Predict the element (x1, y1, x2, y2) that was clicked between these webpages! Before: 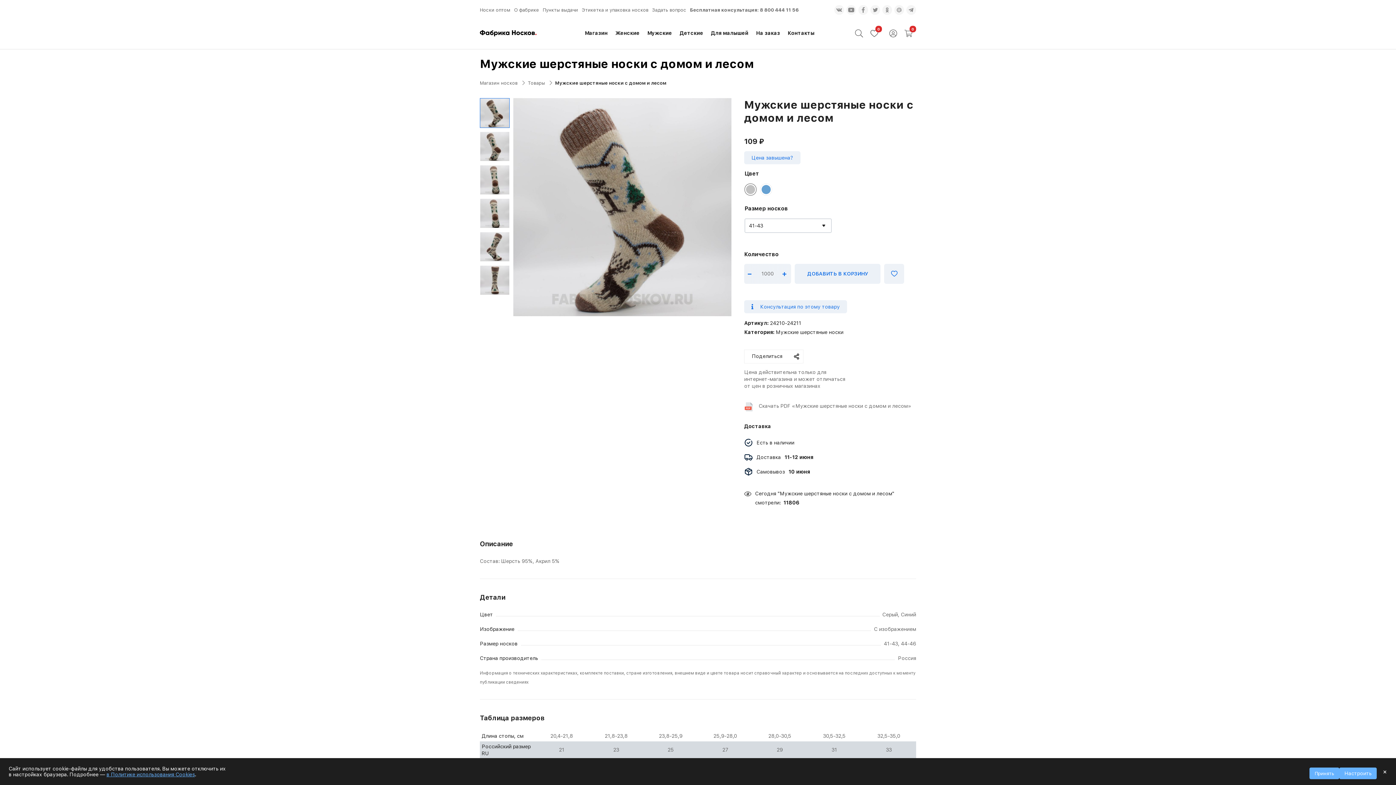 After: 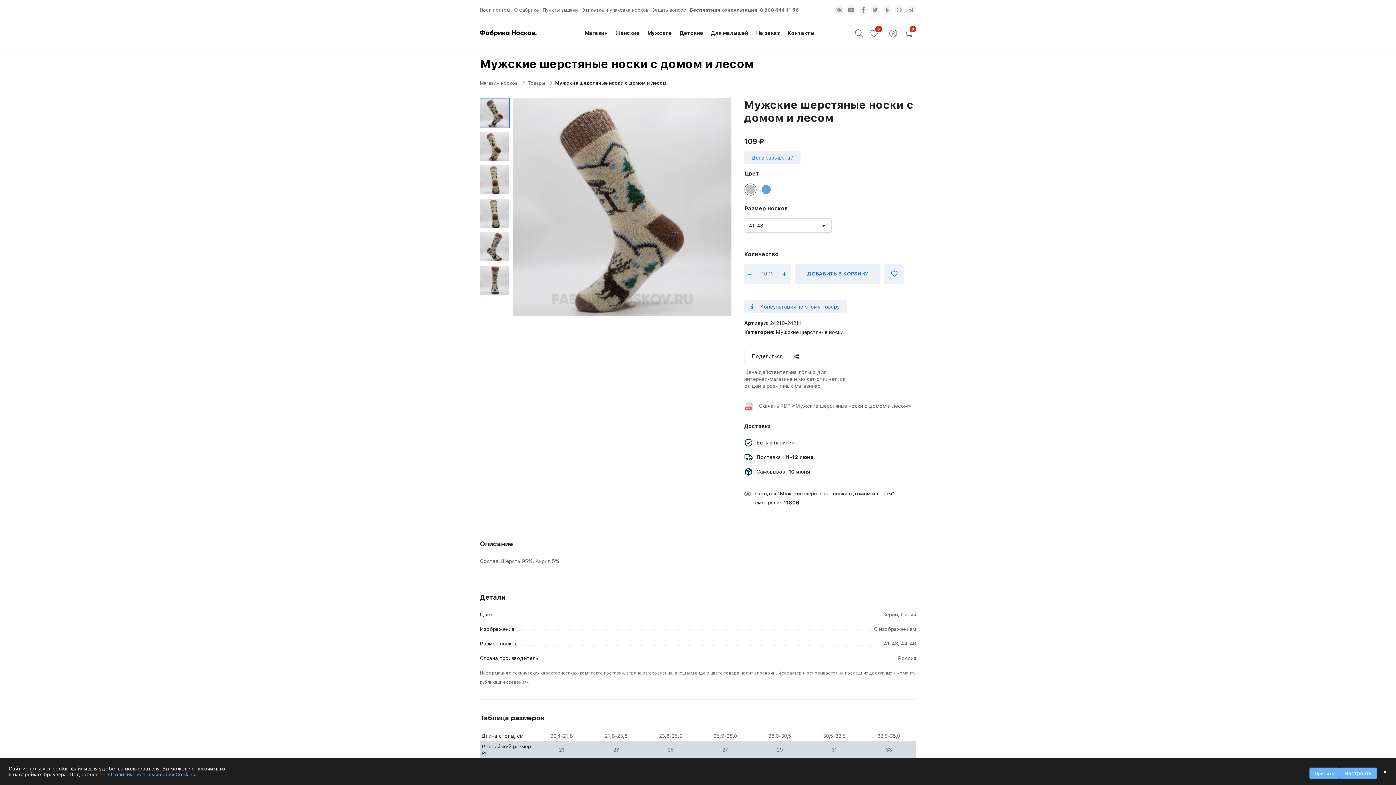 Action: bbox: (846, 5, 856, 14)